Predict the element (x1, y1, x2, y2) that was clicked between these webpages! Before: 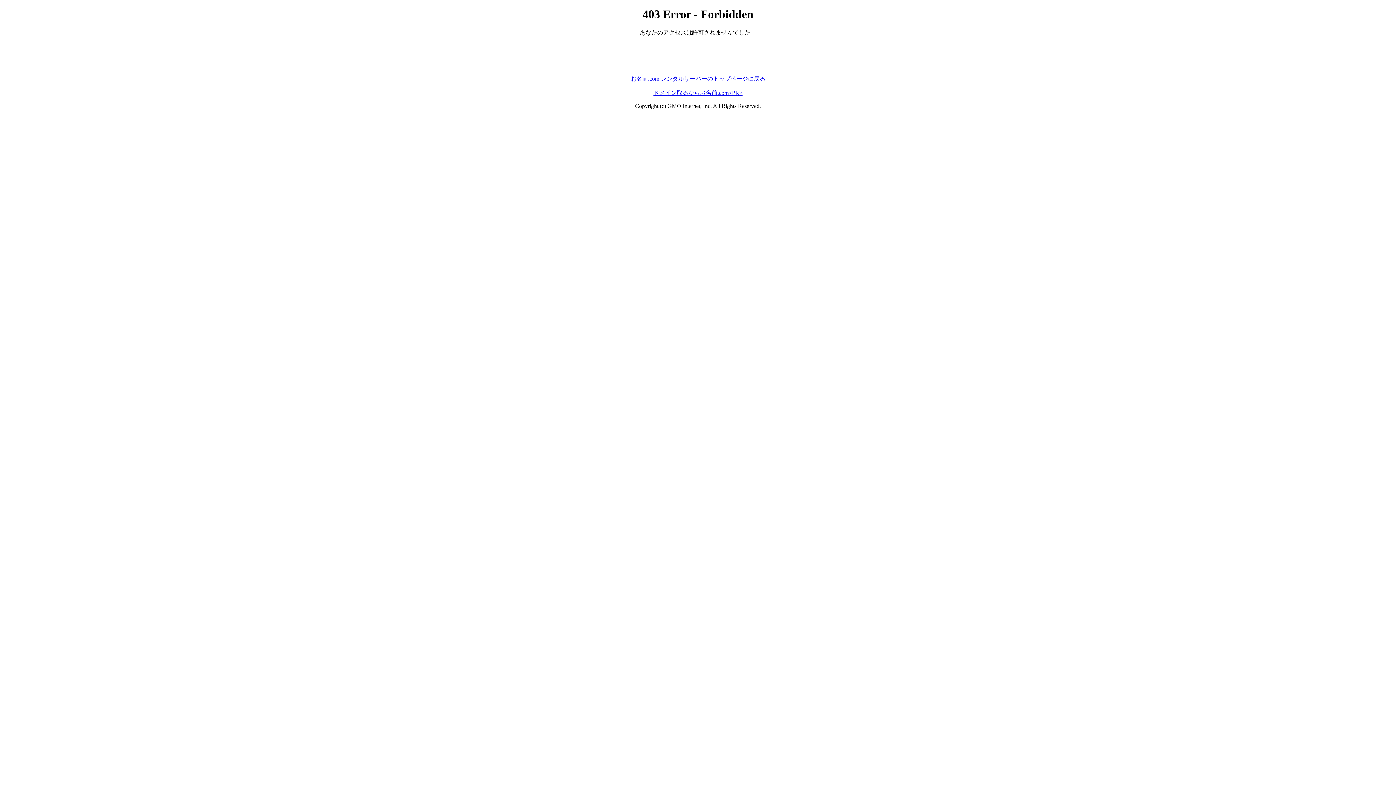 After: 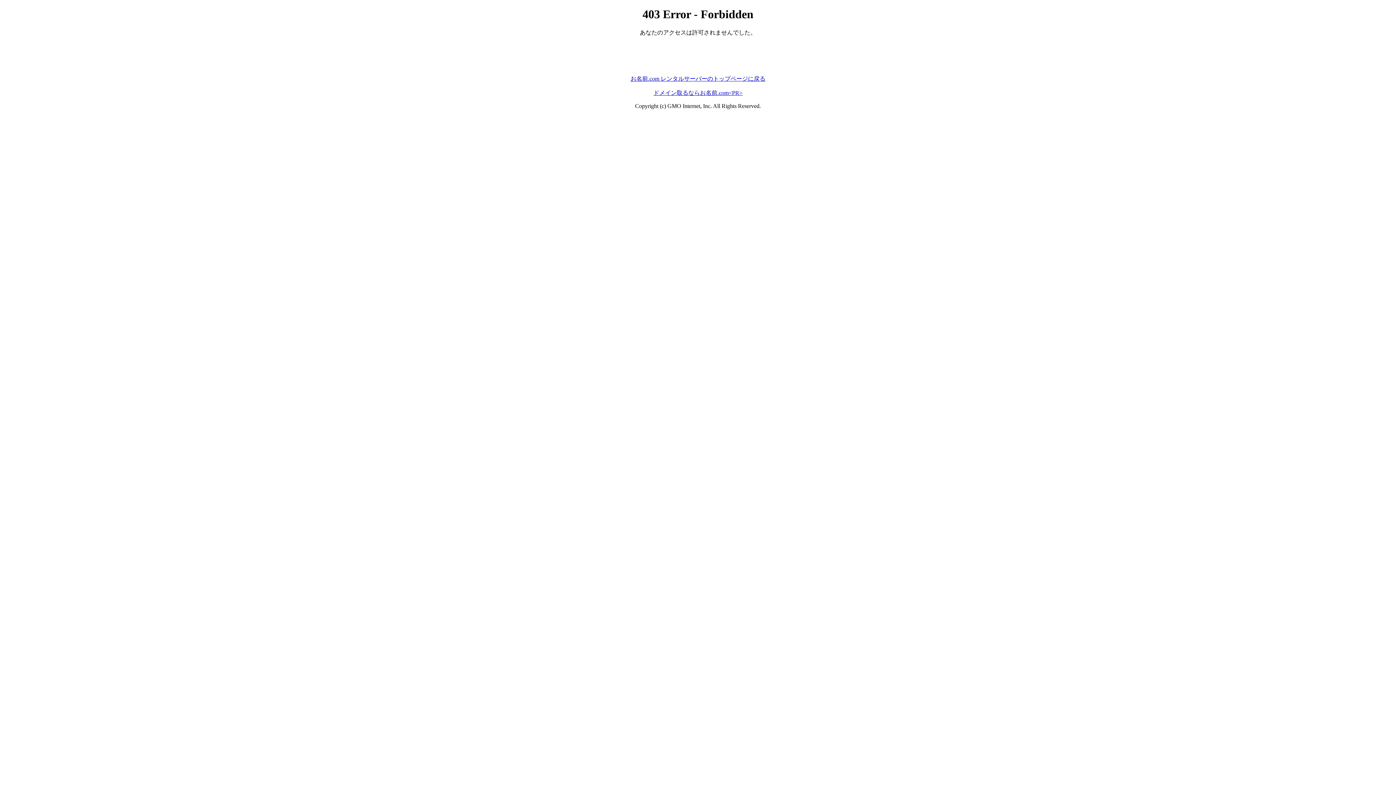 Action: bbox: (630, 75, 765, 81) label: お名前.com レンタルサーバーのトップページに戻る